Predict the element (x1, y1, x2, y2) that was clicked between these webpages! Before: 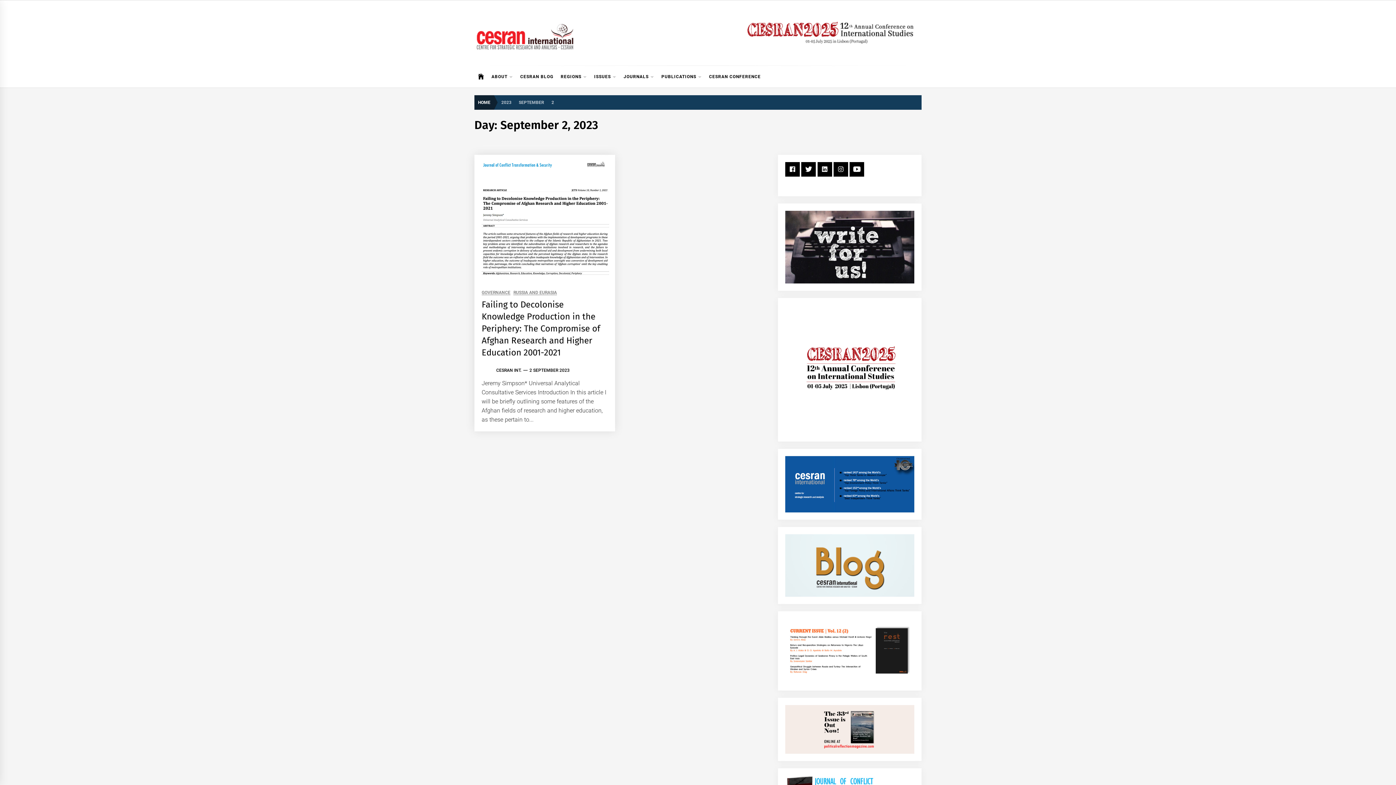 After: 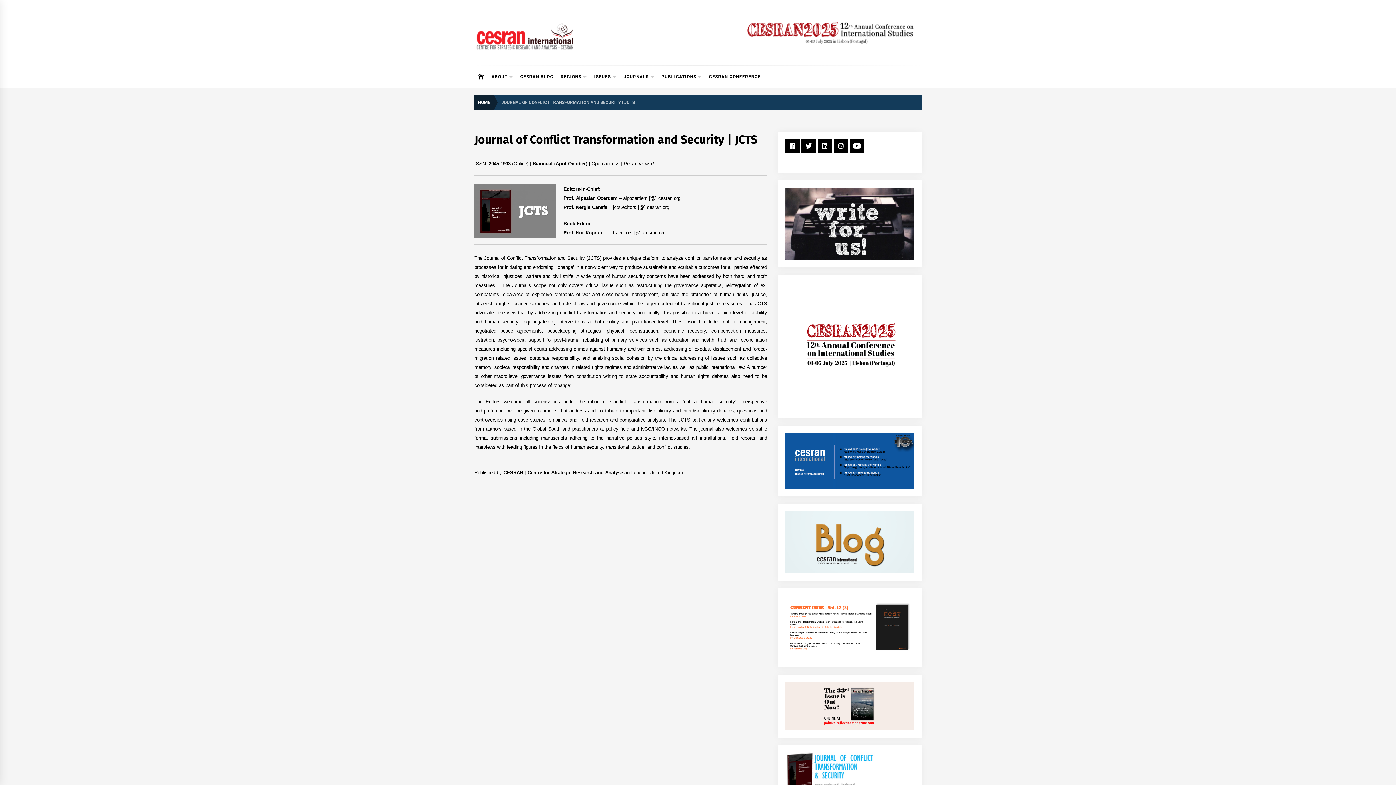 Action: bbox: (785, 777, 875, 783)